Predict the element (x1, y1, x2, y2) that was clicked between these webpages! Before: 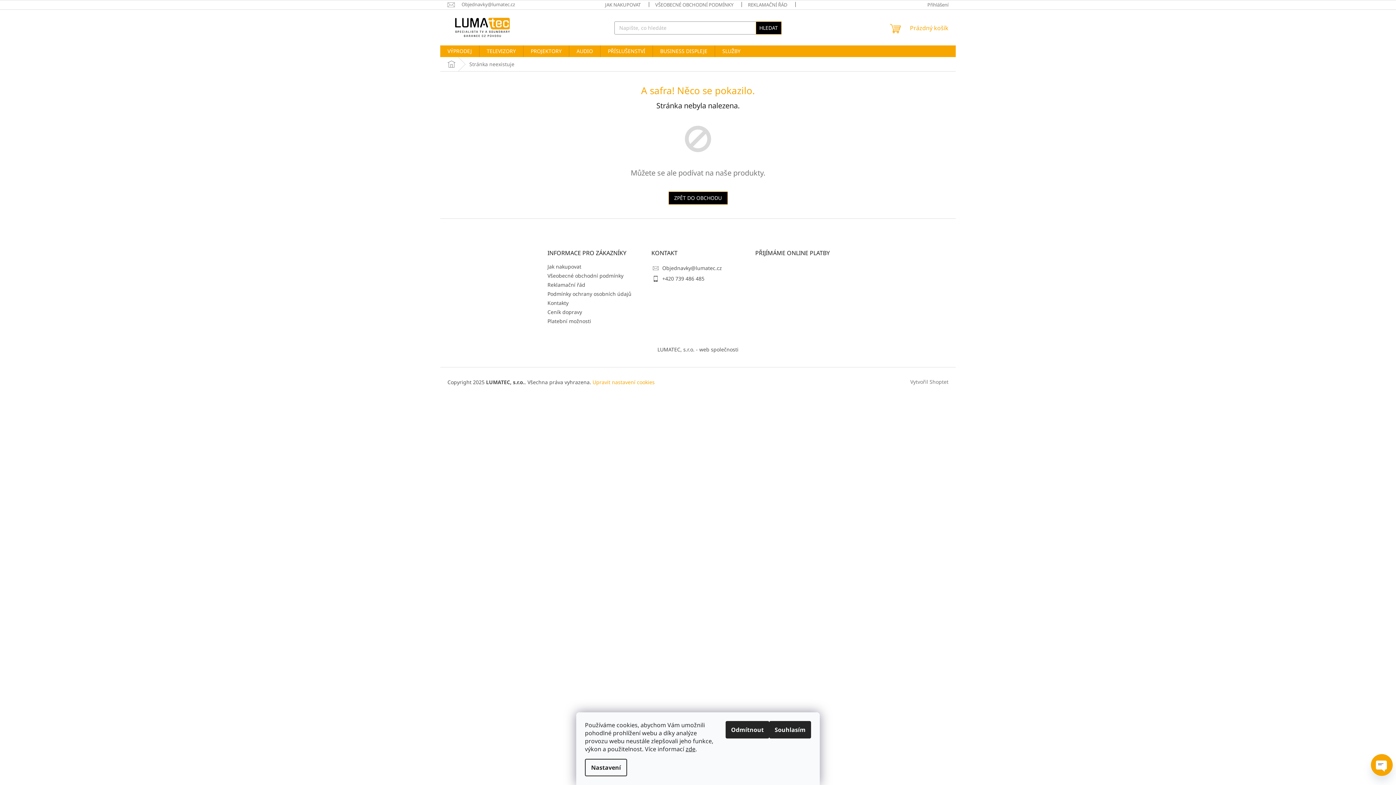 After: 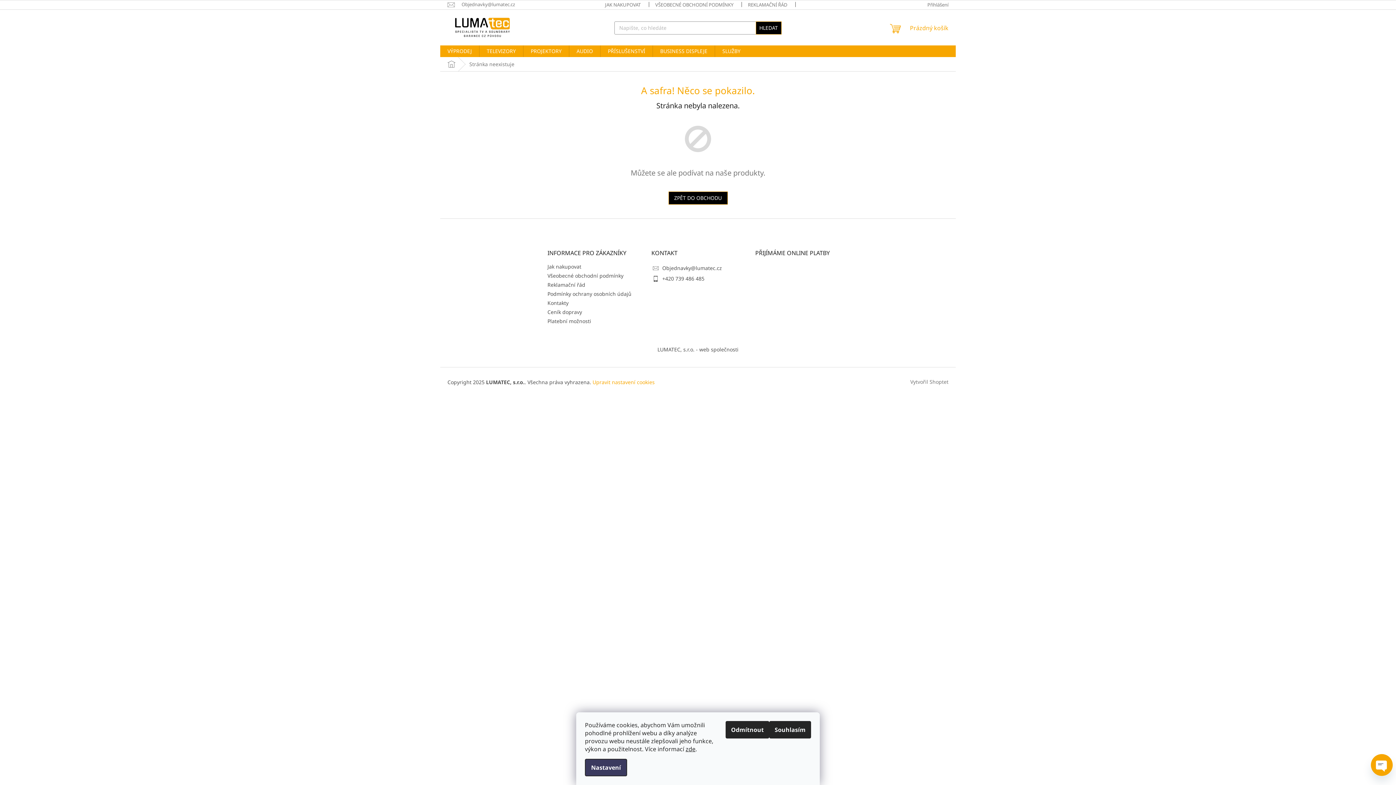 Action: label: Nastavení bbox: (585, 759, 627, 776)